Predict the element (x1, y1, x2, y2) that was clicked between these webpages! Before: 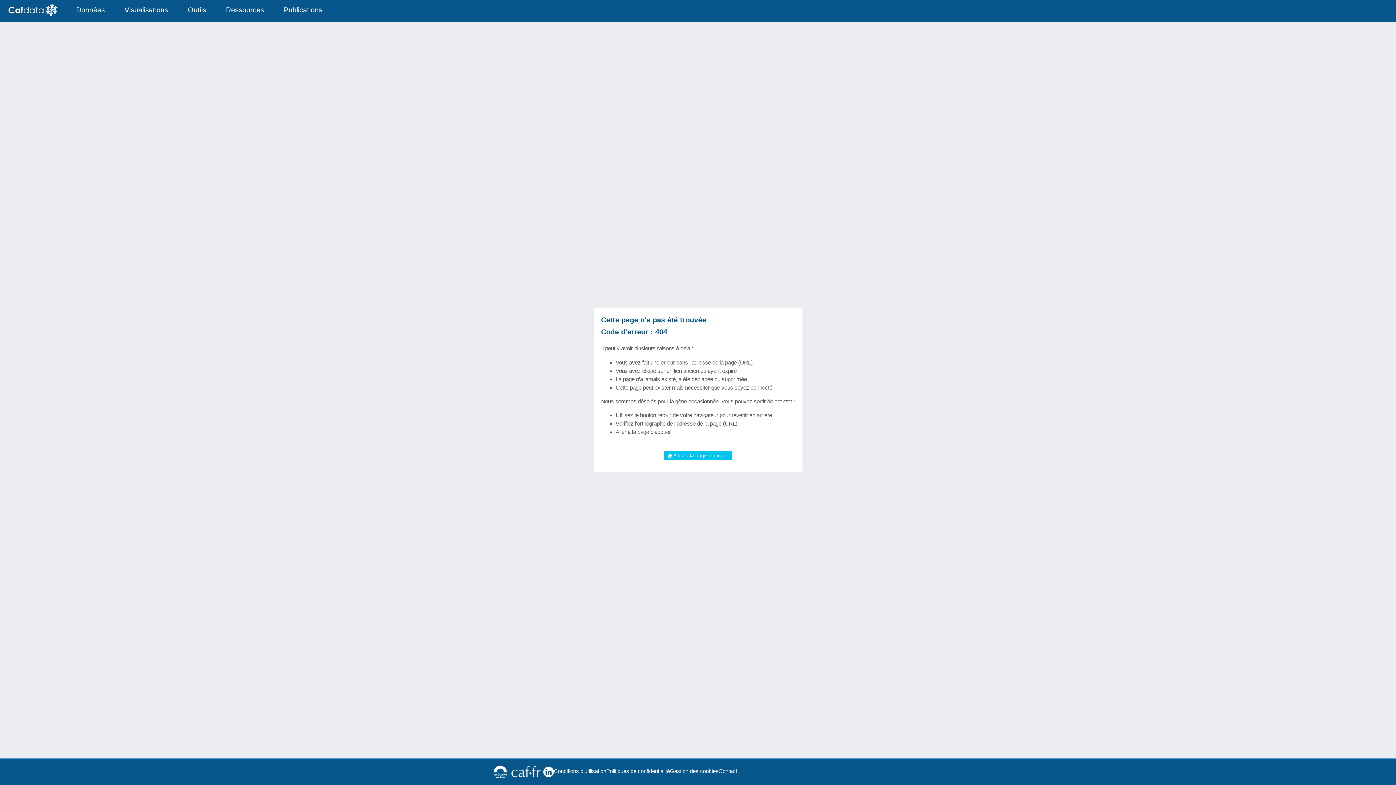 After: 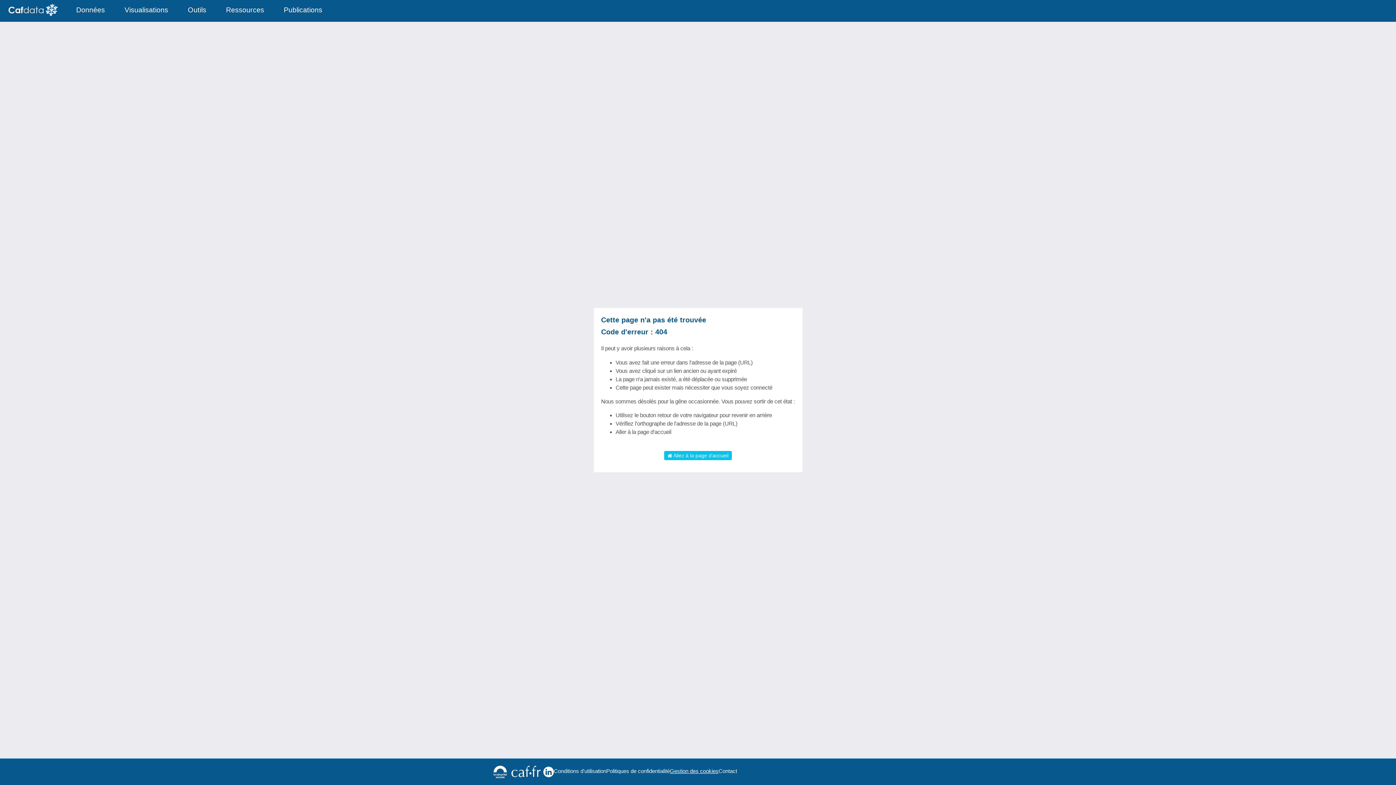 Action: label: Gestion des cookies bbox: (670, 767, 718, 775)